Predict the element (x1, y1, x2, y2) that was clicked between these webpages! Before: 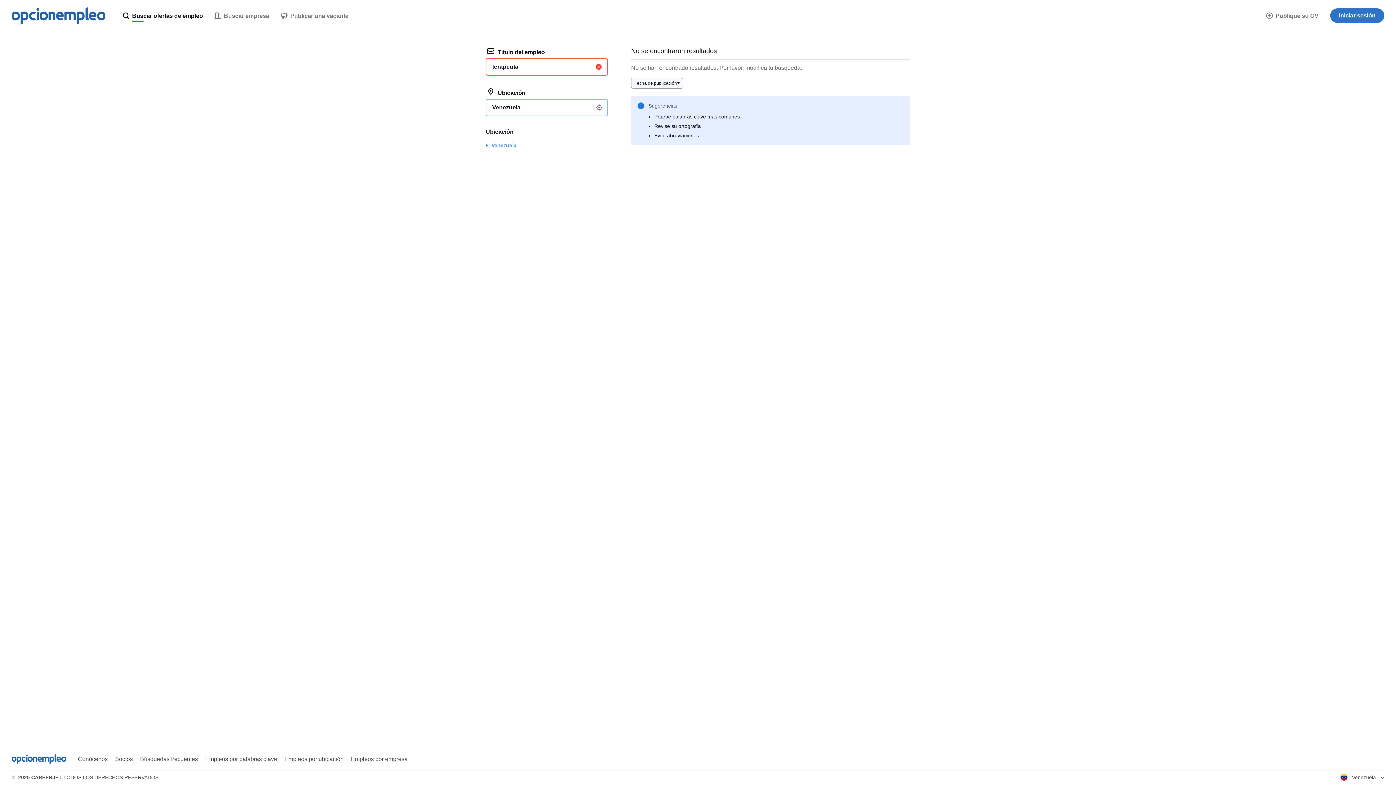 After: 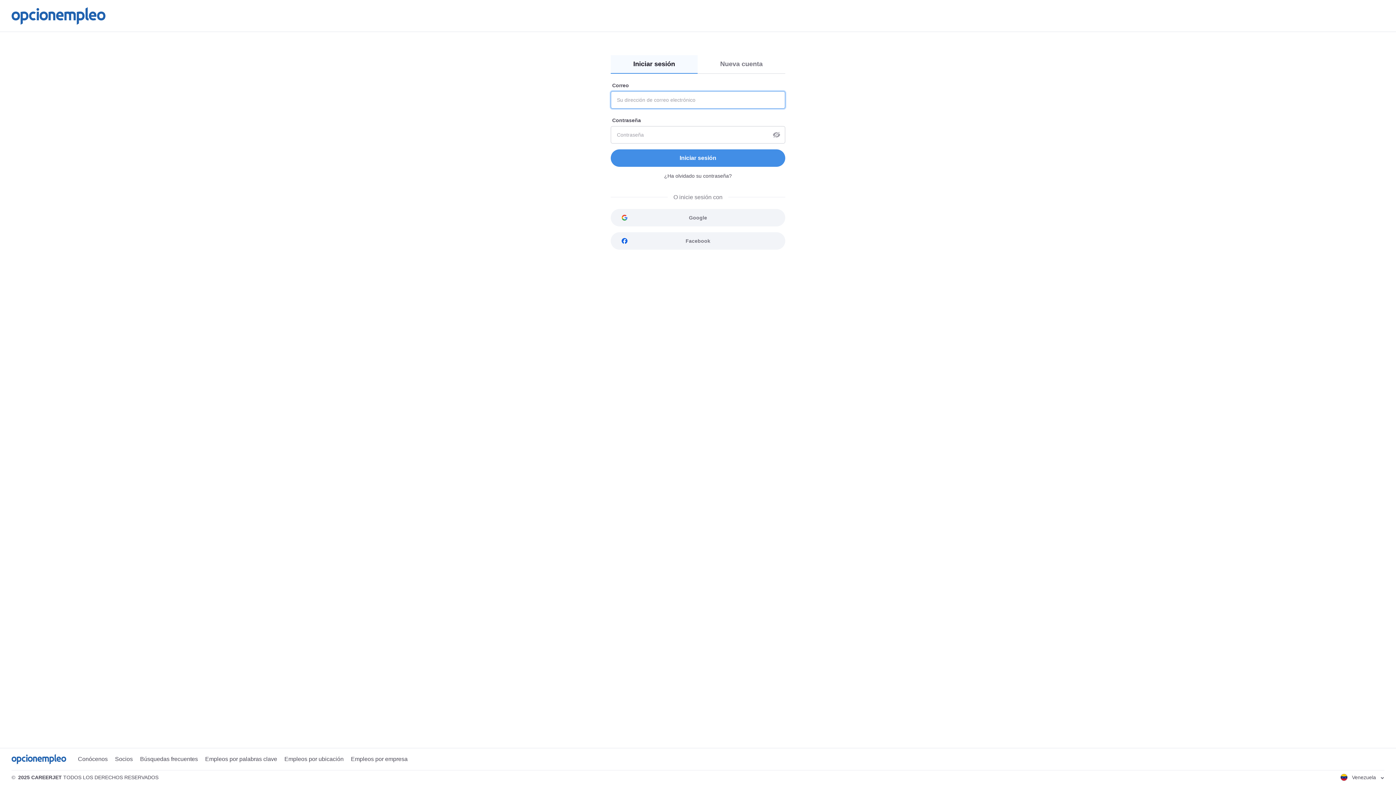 Action: bbox: (1330, 8, 1384, 22) label: Iniciar sesión